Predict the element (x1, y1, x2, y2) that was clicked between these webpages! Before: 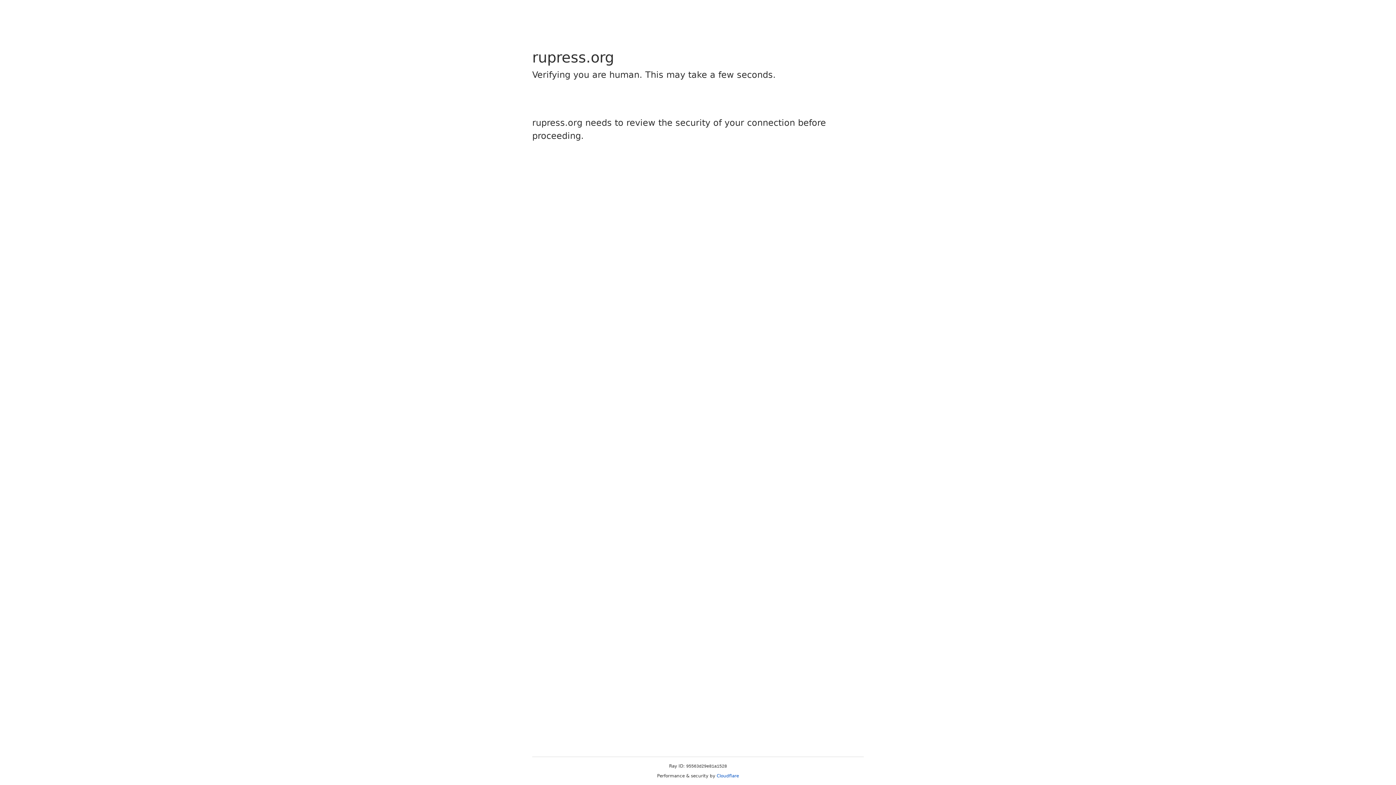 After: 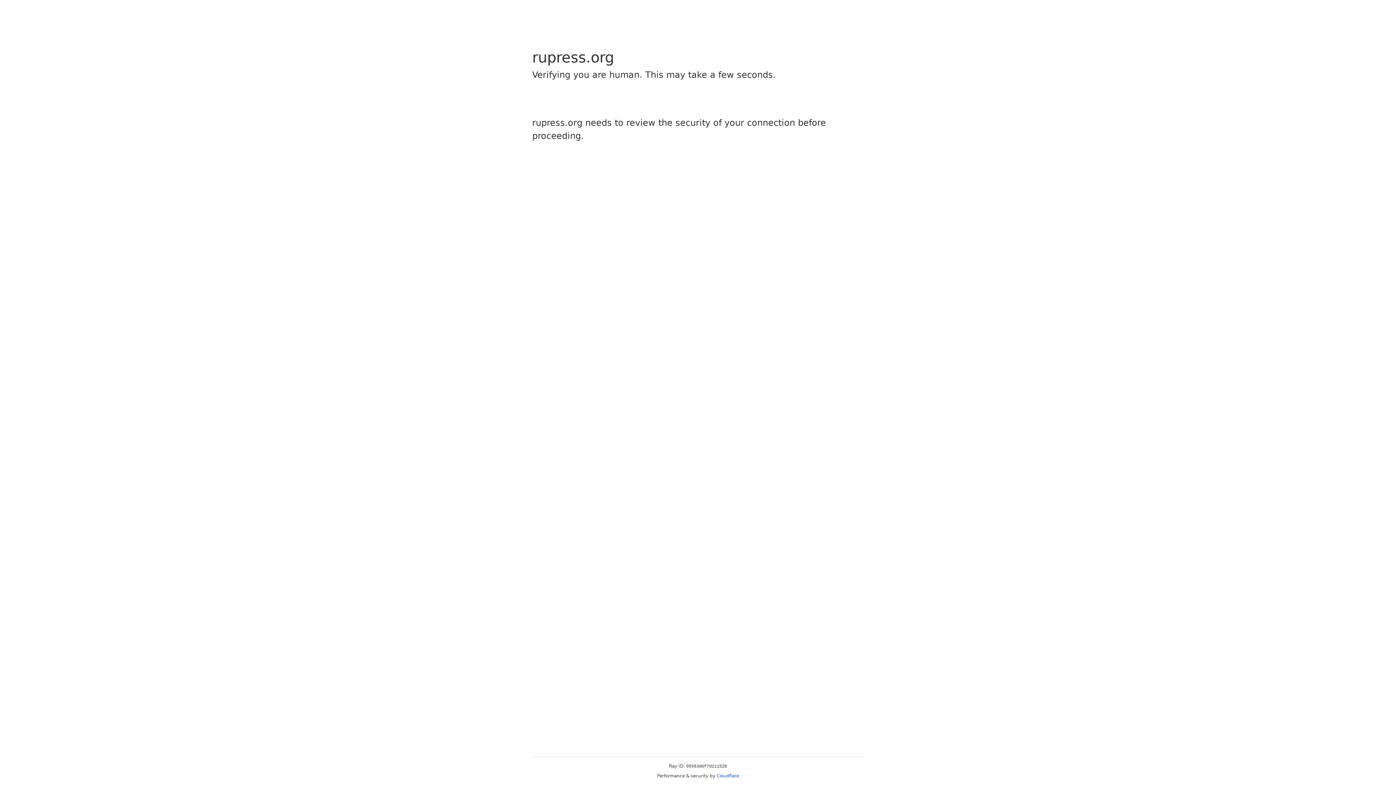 Action: bbox: (716, 773, 739, 778) label: Cloudflare